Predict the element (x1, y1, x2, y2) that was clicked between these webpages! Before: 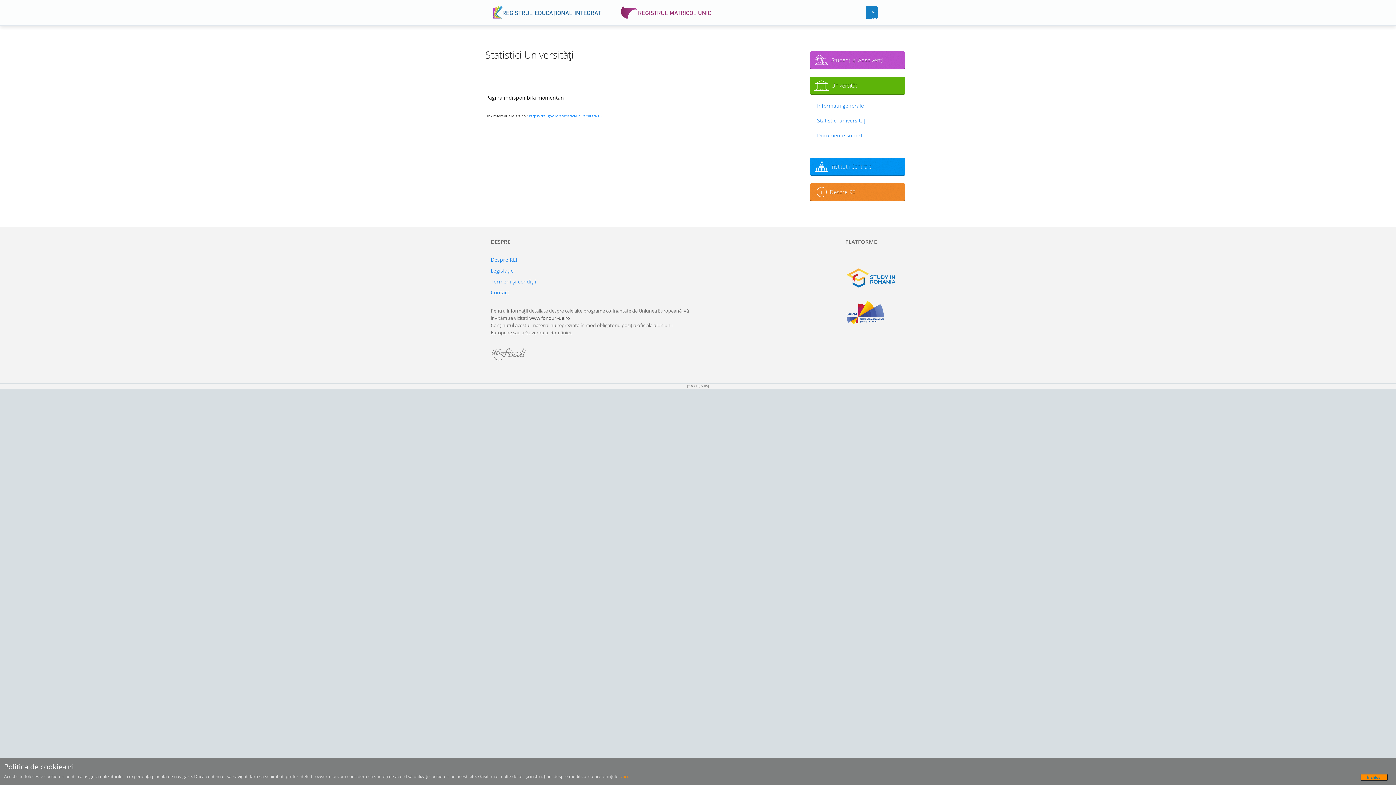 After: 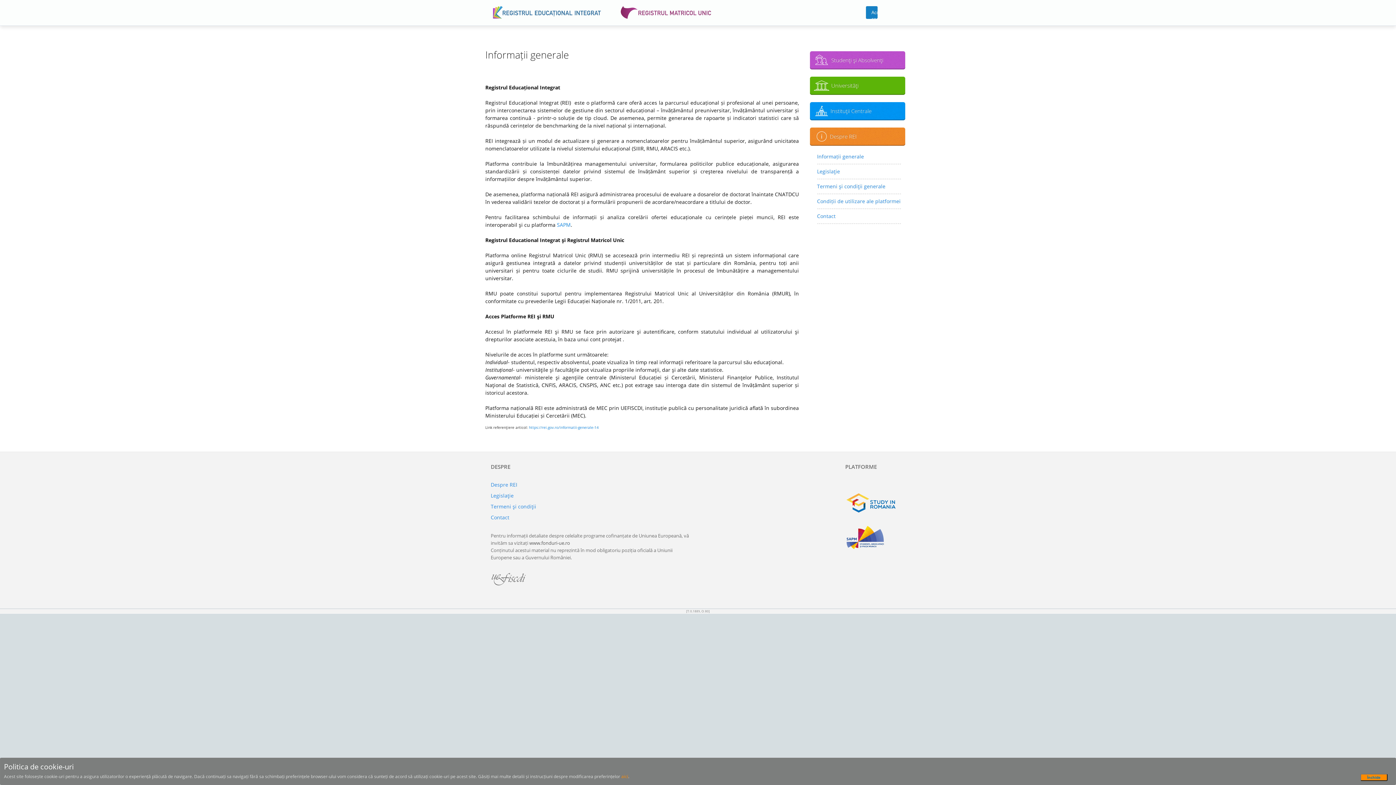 Action: bbox: (490, 256, 517, 263) label: Despre REI